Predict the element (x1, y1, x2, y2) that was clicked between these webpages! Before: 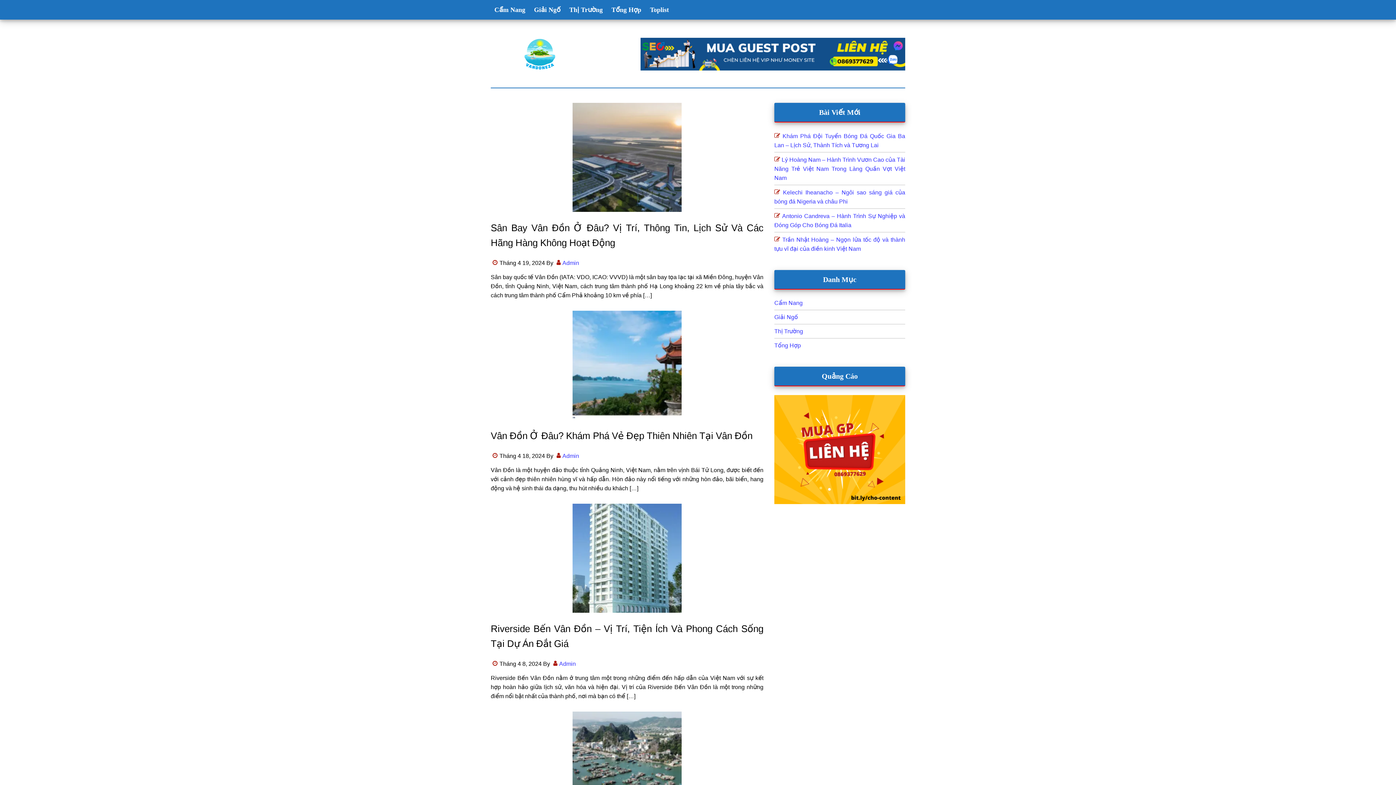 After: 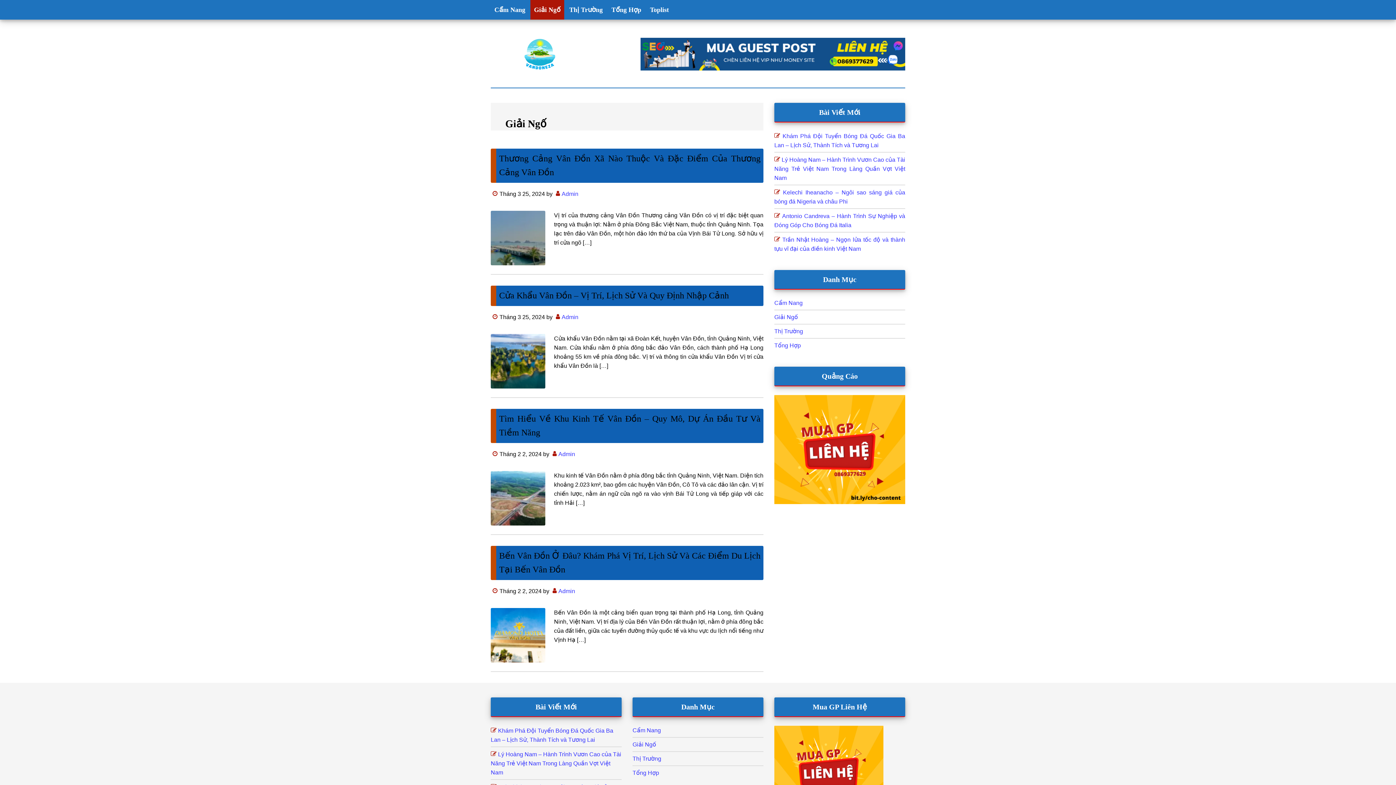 Action: label: Giải Ngố bbox: (530, 0, 564, 19)